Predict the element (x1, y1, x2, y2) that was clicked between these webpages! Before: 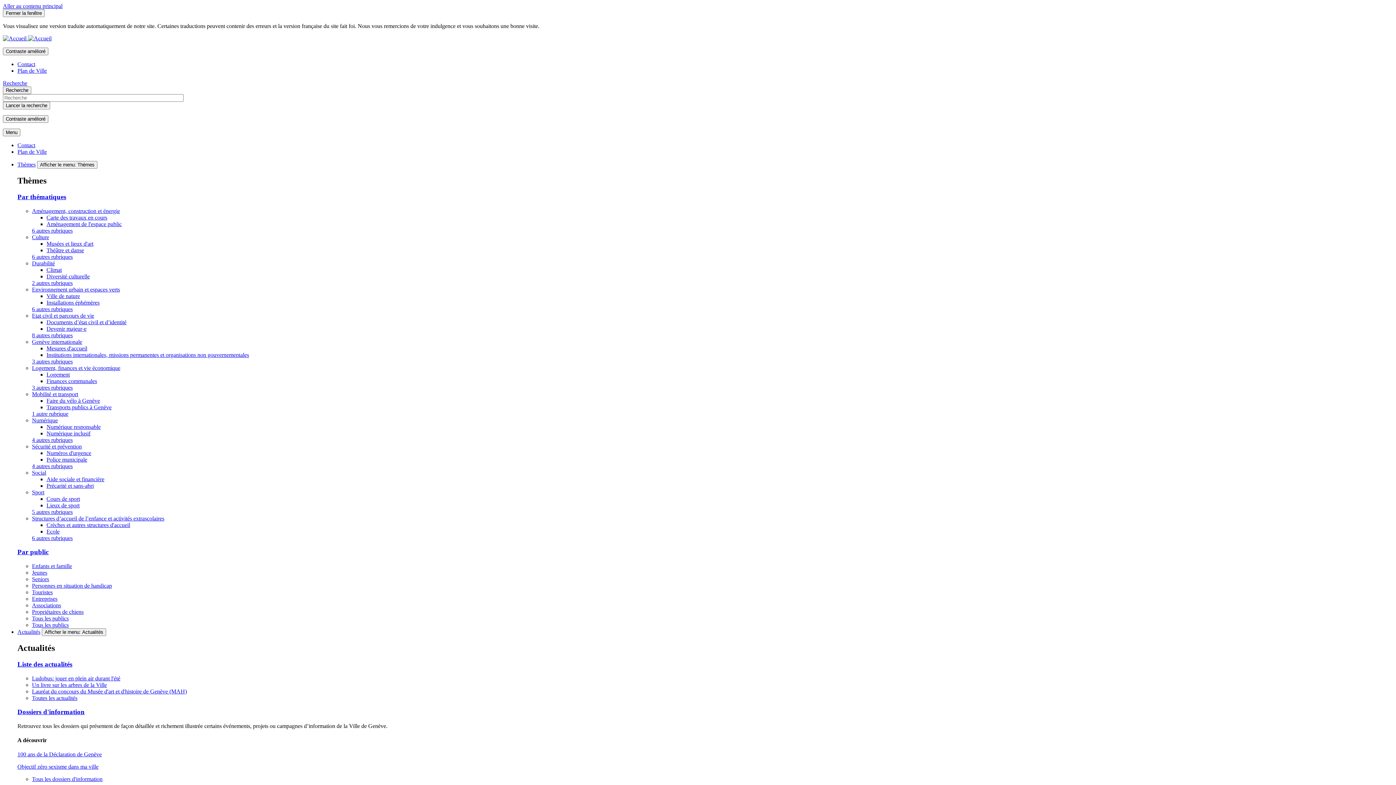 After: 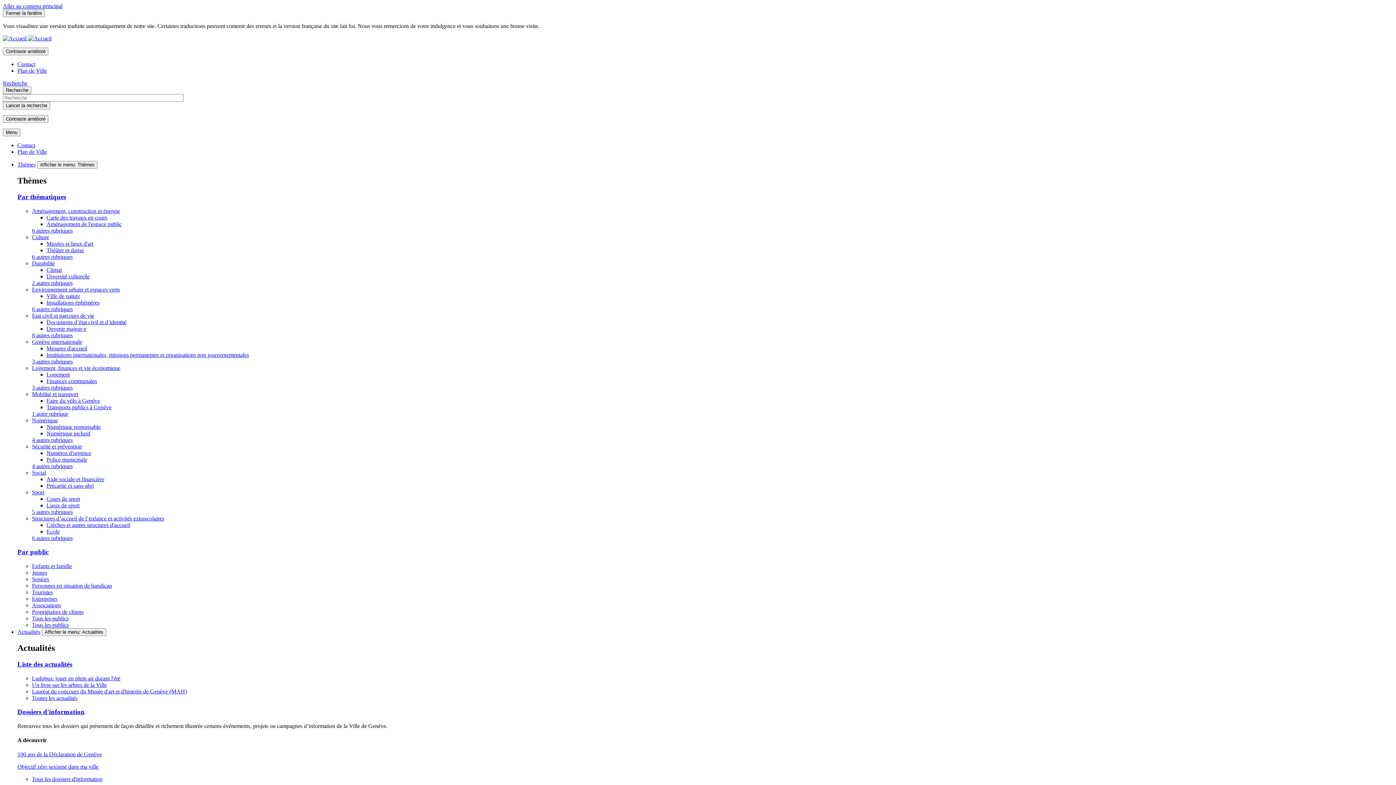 Action: label: Tous les publics bbox: (32, 622, 68, 628)